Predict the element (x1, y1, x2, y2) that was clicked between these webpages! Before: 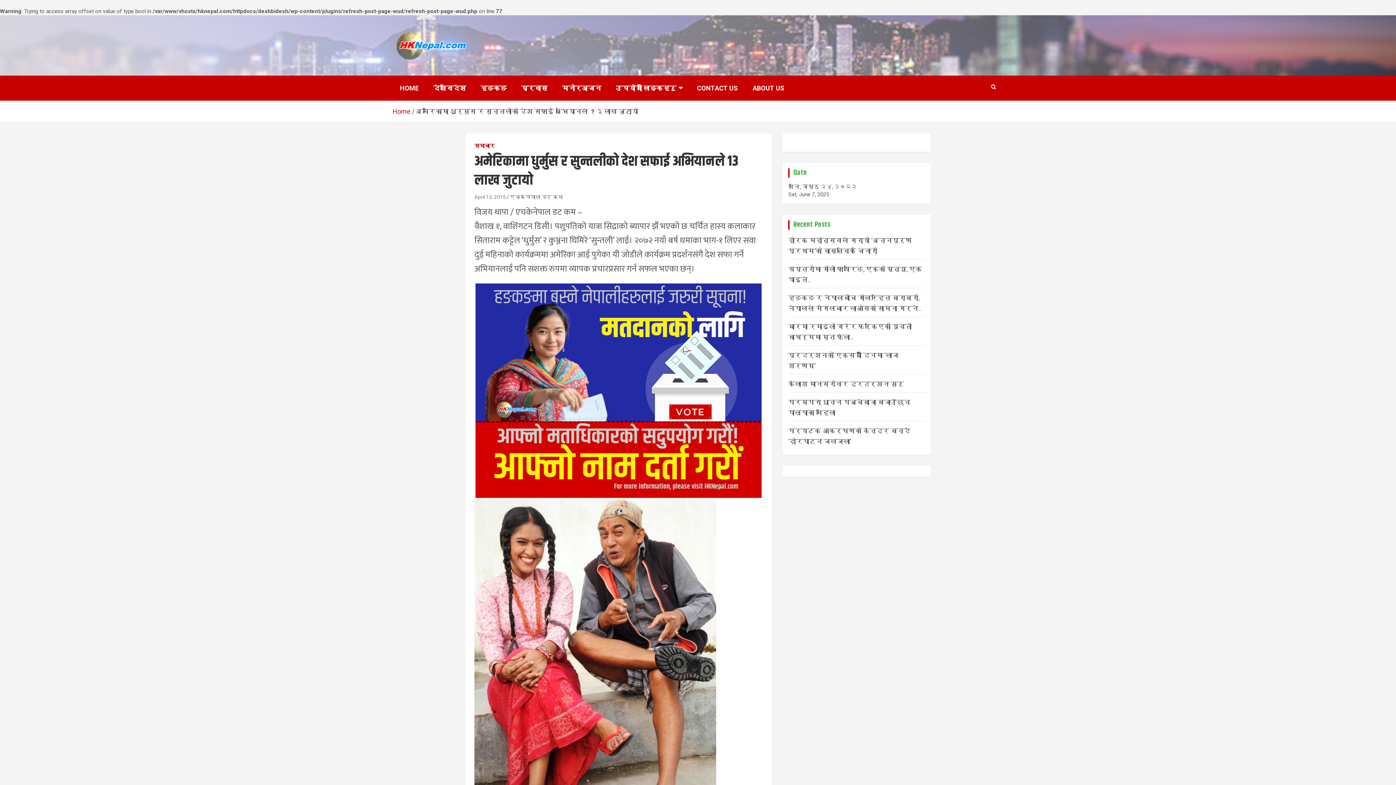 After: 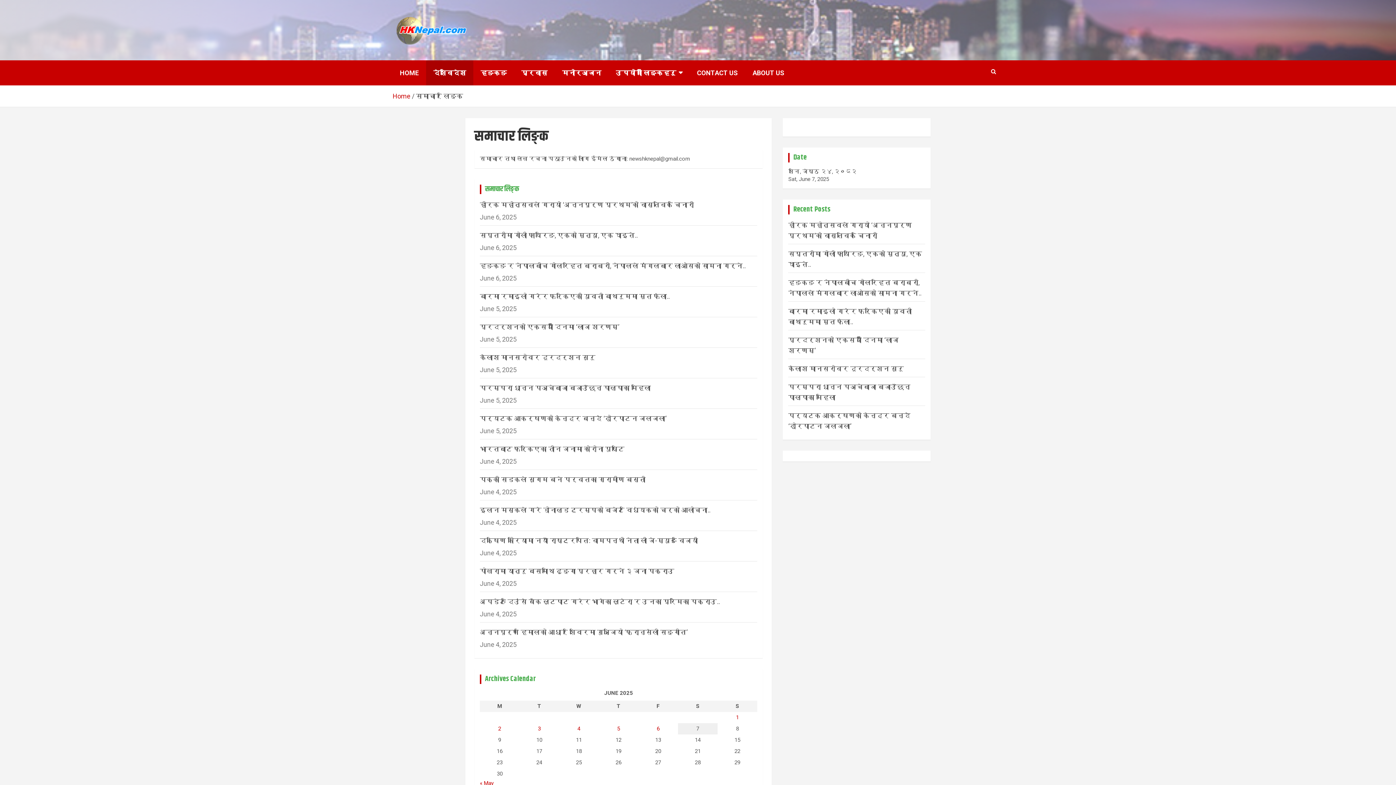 Action: label: देशविदेश bbox: (426, 75, 473, 100)